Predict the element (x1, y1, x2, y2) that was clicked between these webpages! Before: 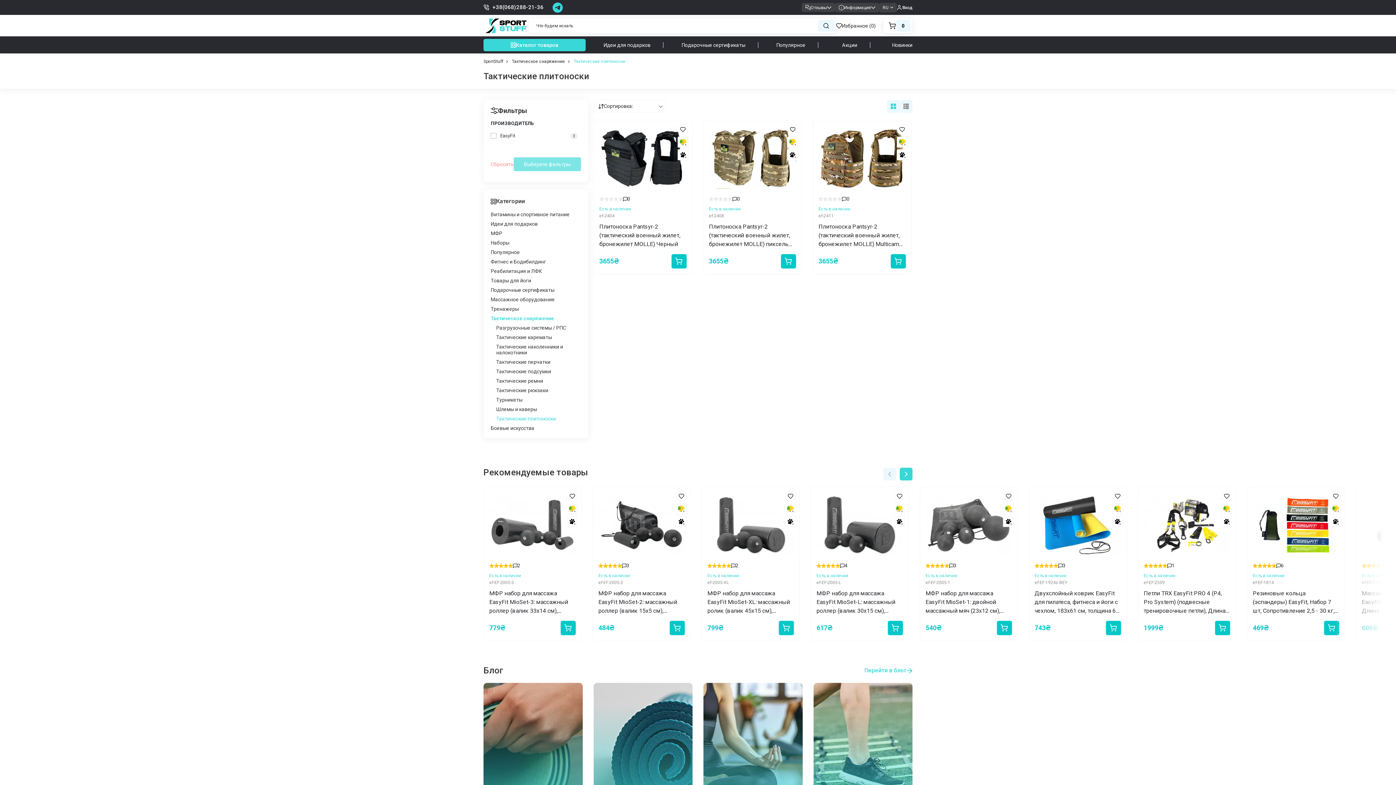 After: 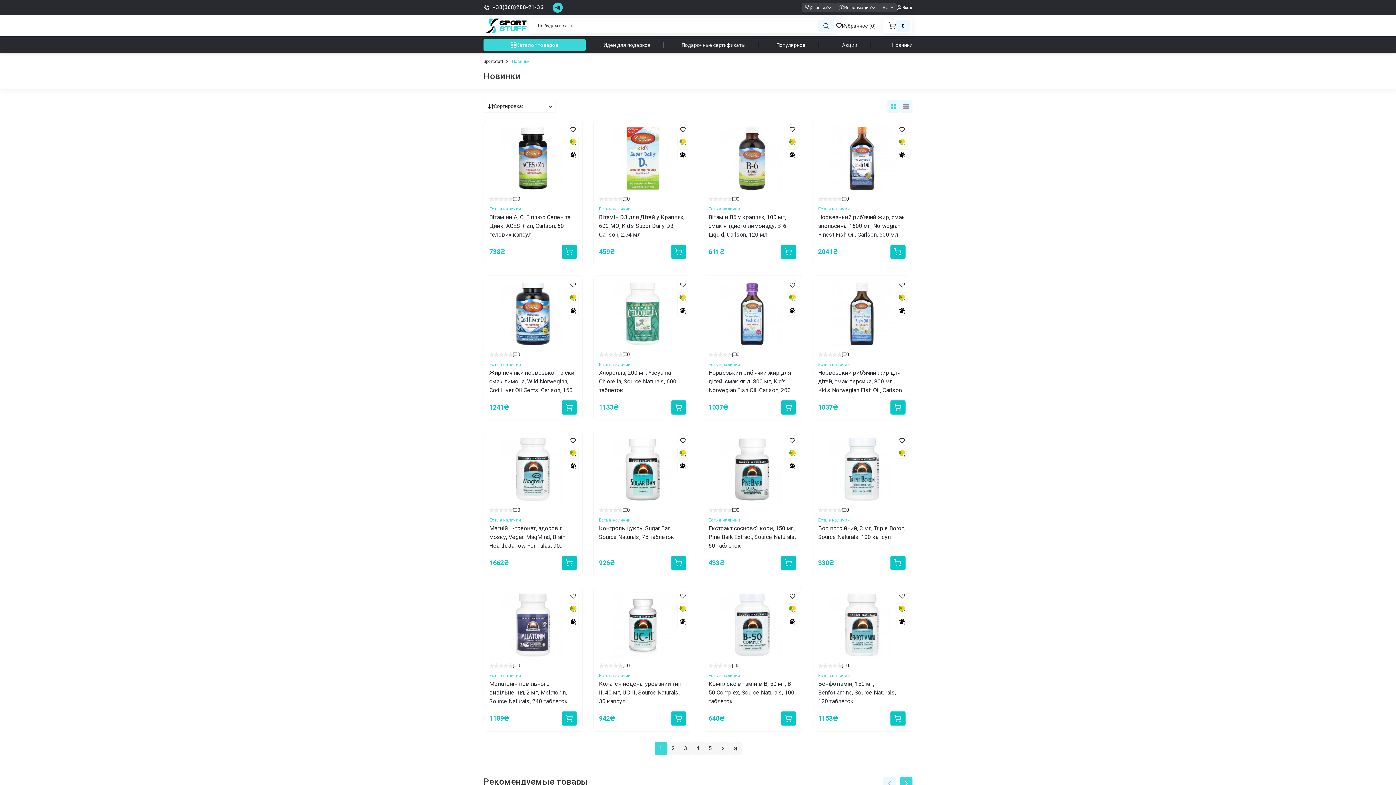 Action: label: Новинки bbox: (870, 42, 912, 47)